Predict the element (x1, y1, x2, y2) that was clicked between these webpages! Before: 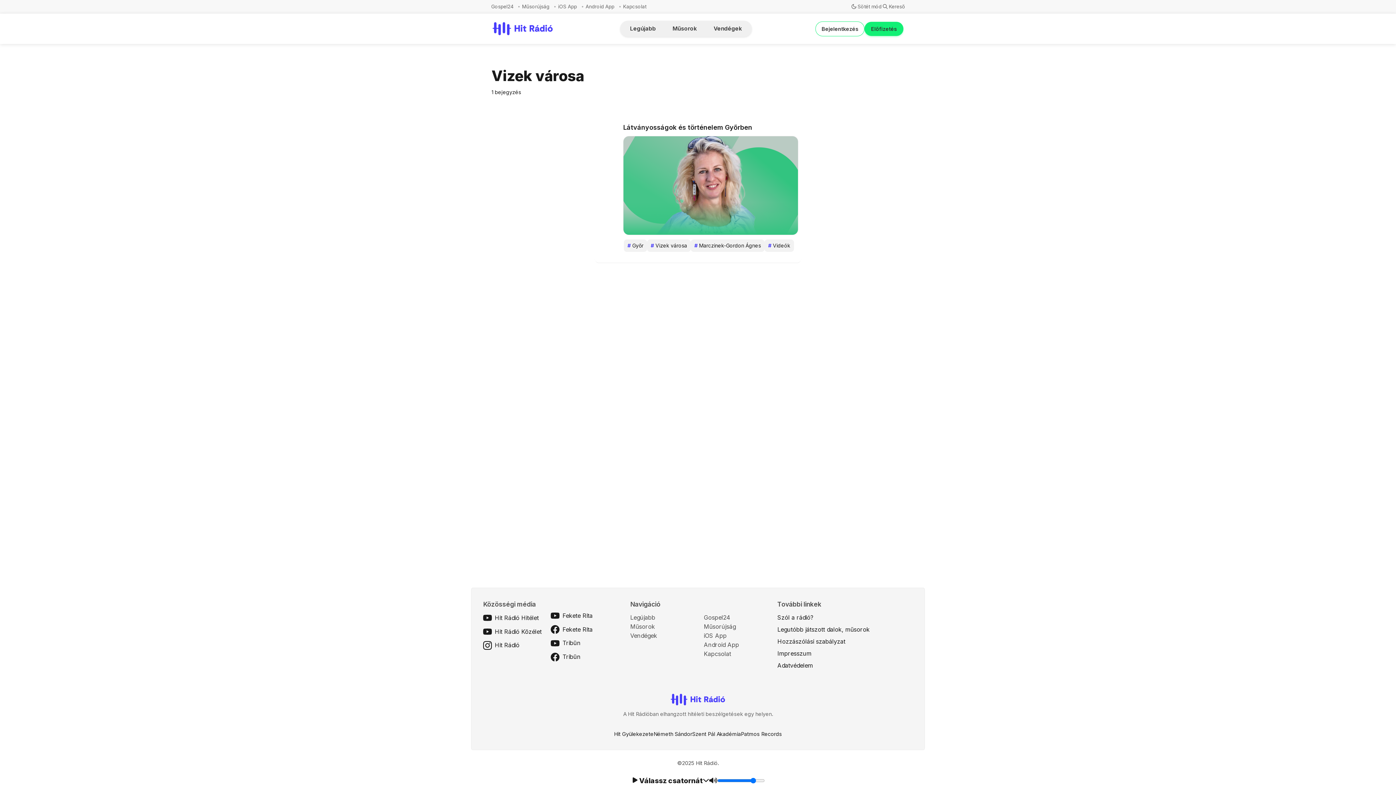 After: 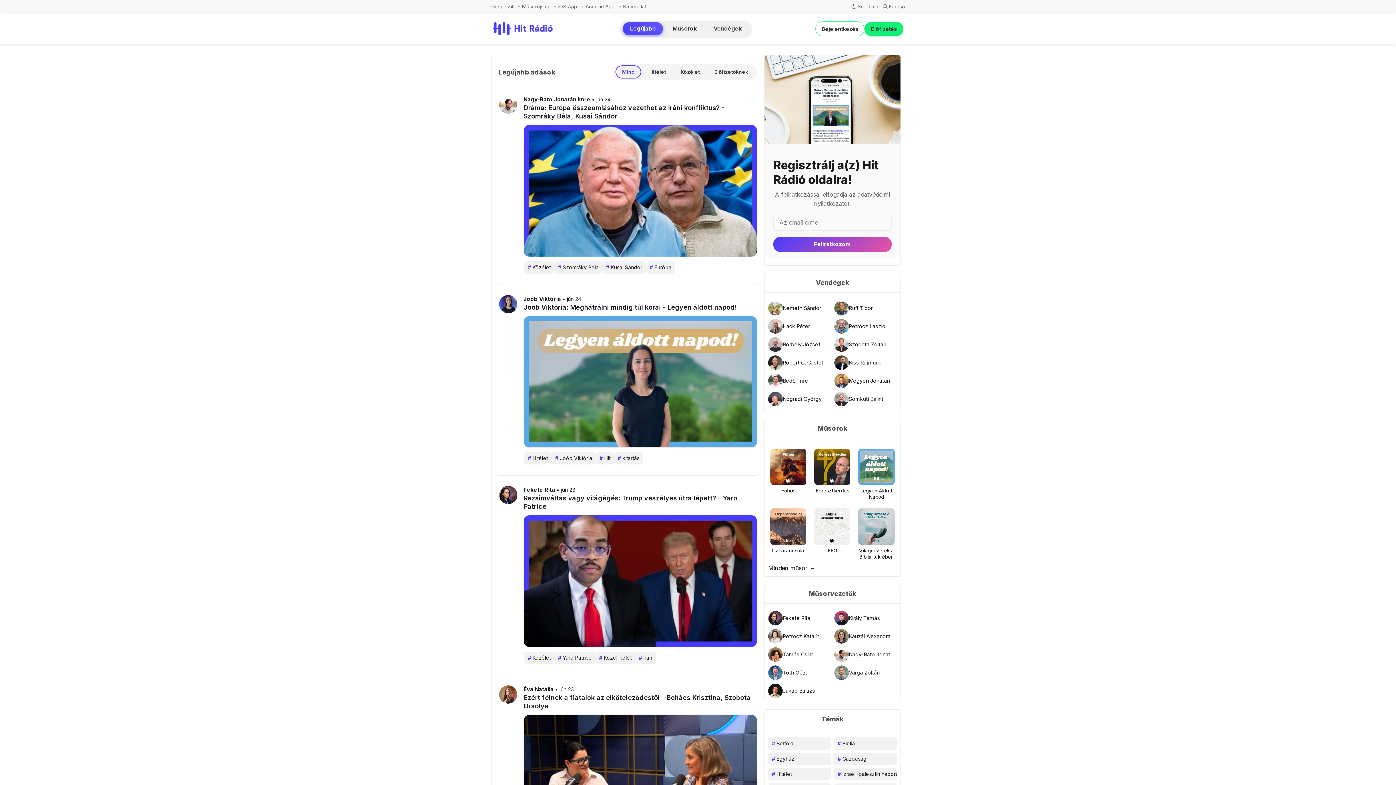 Action: bbox: (696, 760, 717, 766) label: Hit Rádió